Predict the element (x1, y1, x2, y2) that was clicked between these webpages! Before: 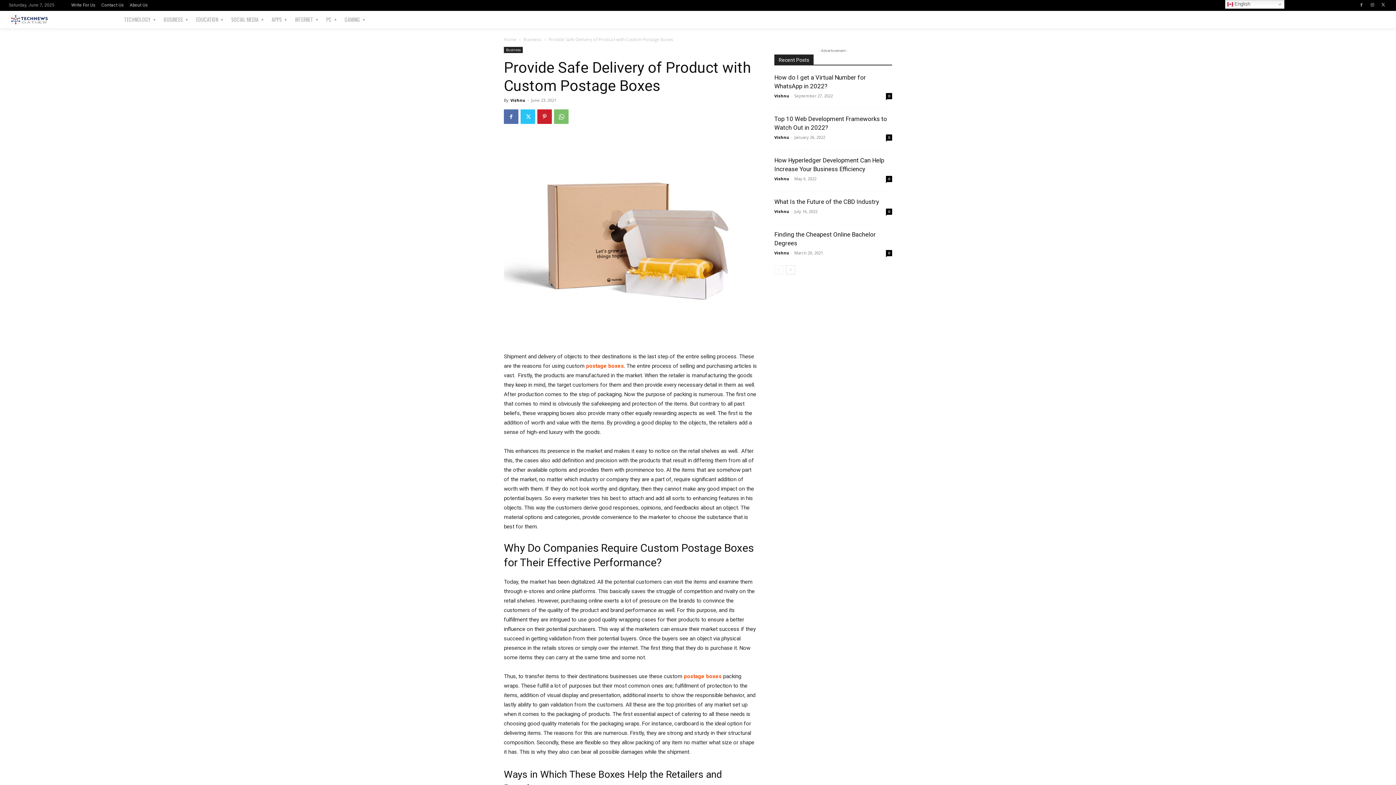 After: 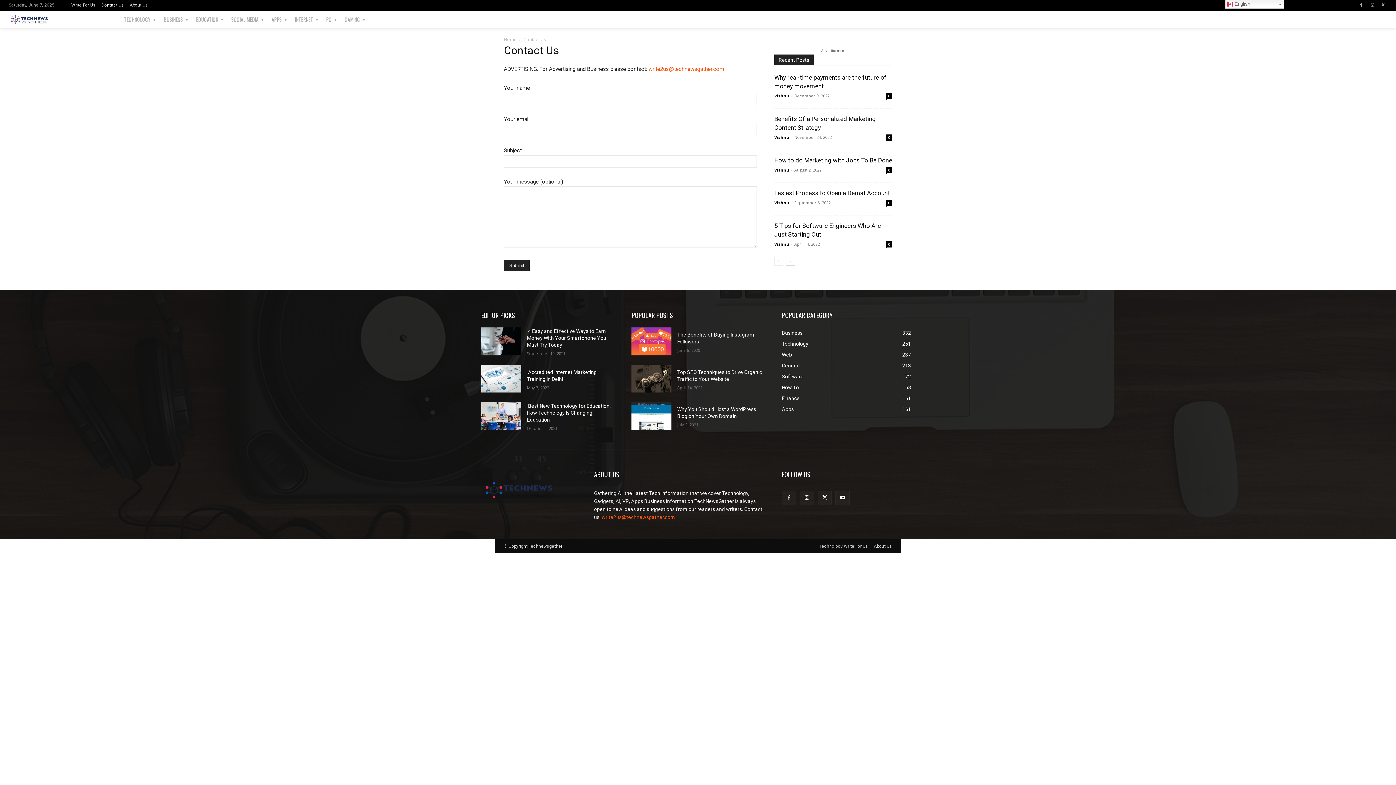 Action: bbox: (101, 2, 124, 7) label: Contact Us